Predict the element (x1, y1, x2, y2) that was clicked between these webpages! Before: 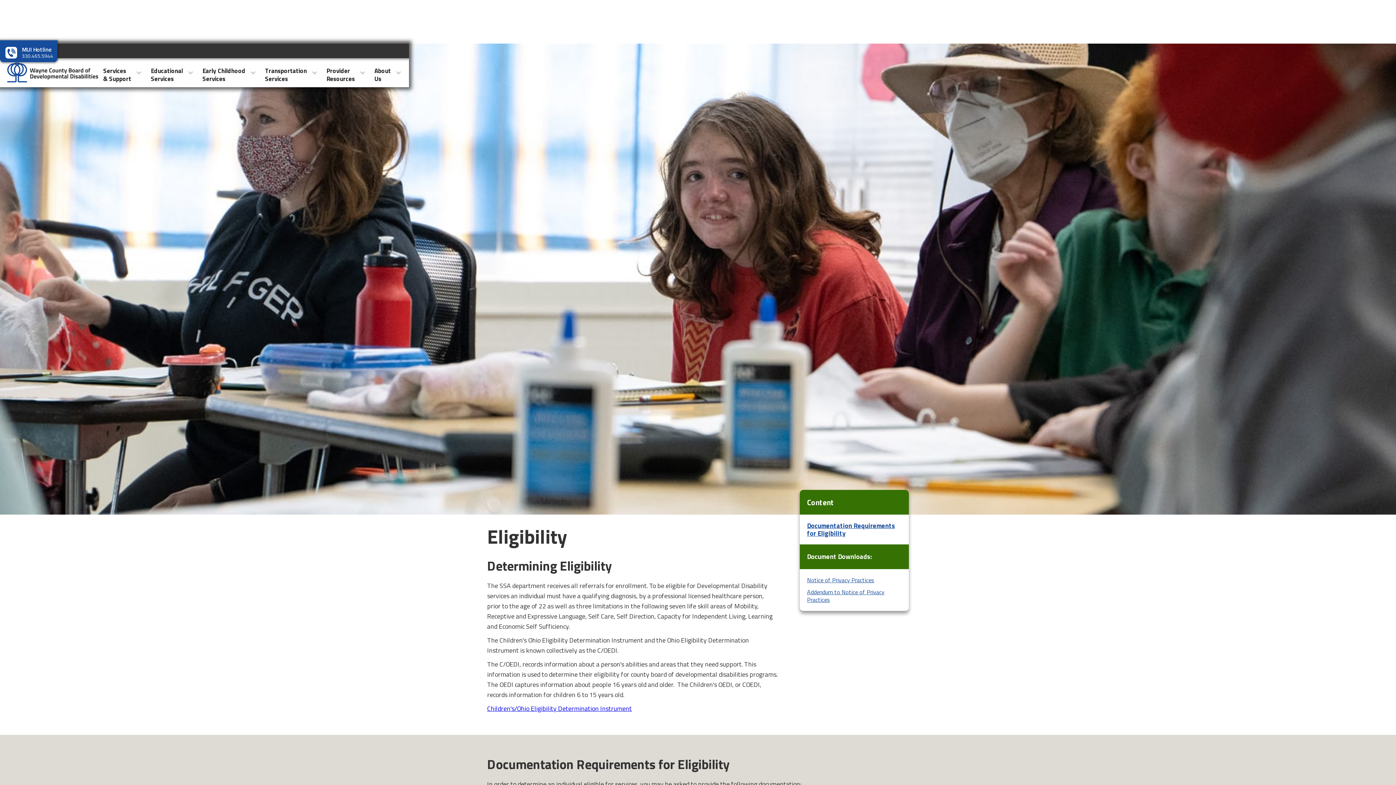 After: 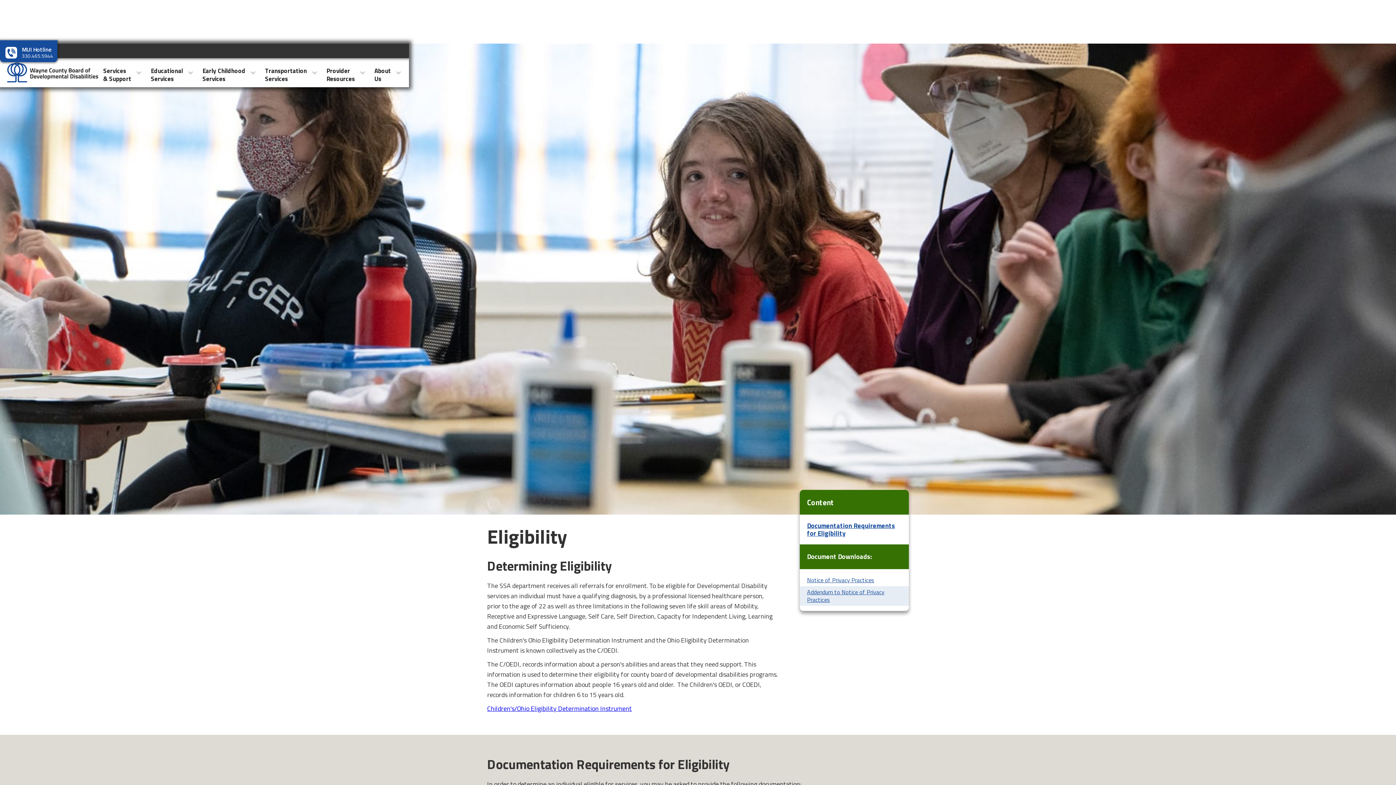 Action: bbox: (800, 586, 909, 606) label: Addendum to Notice of Privacy Practices